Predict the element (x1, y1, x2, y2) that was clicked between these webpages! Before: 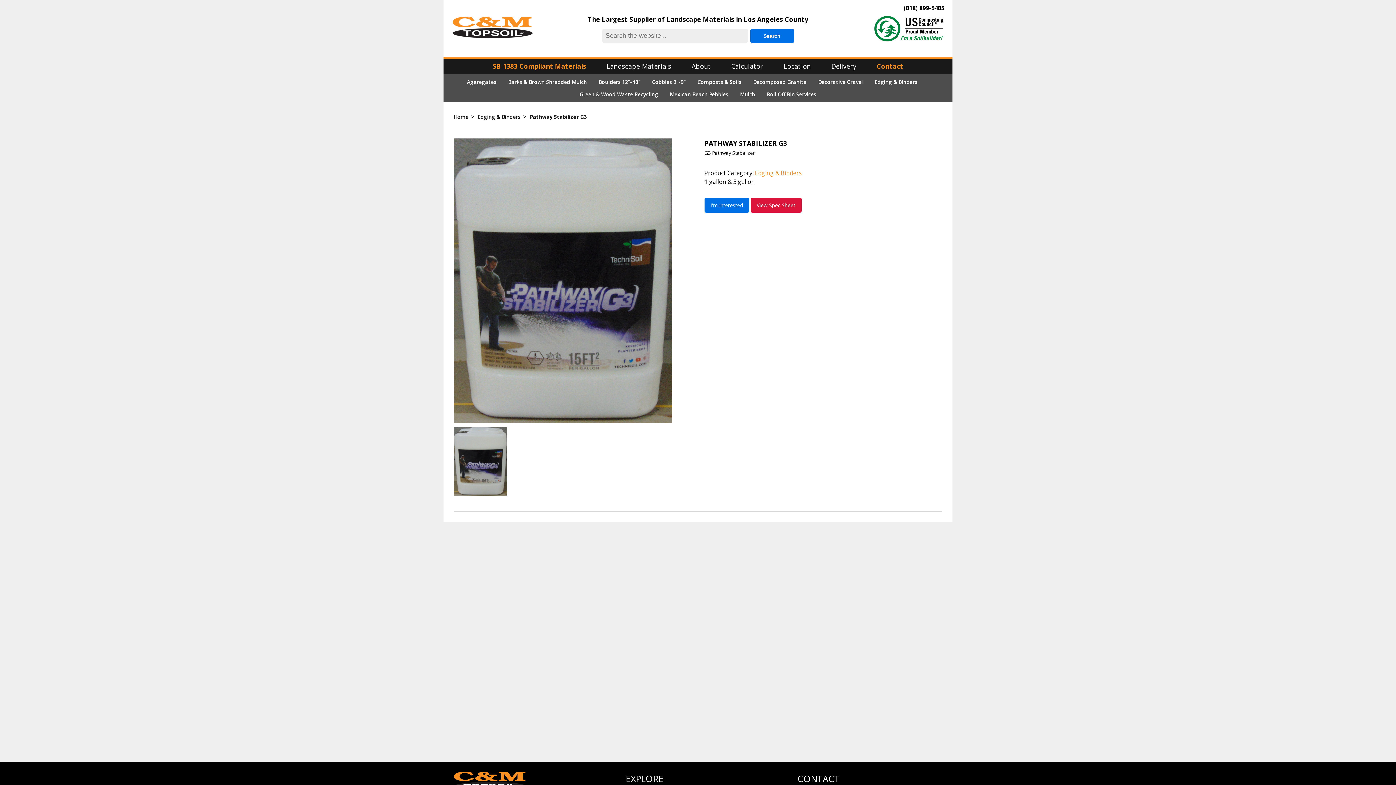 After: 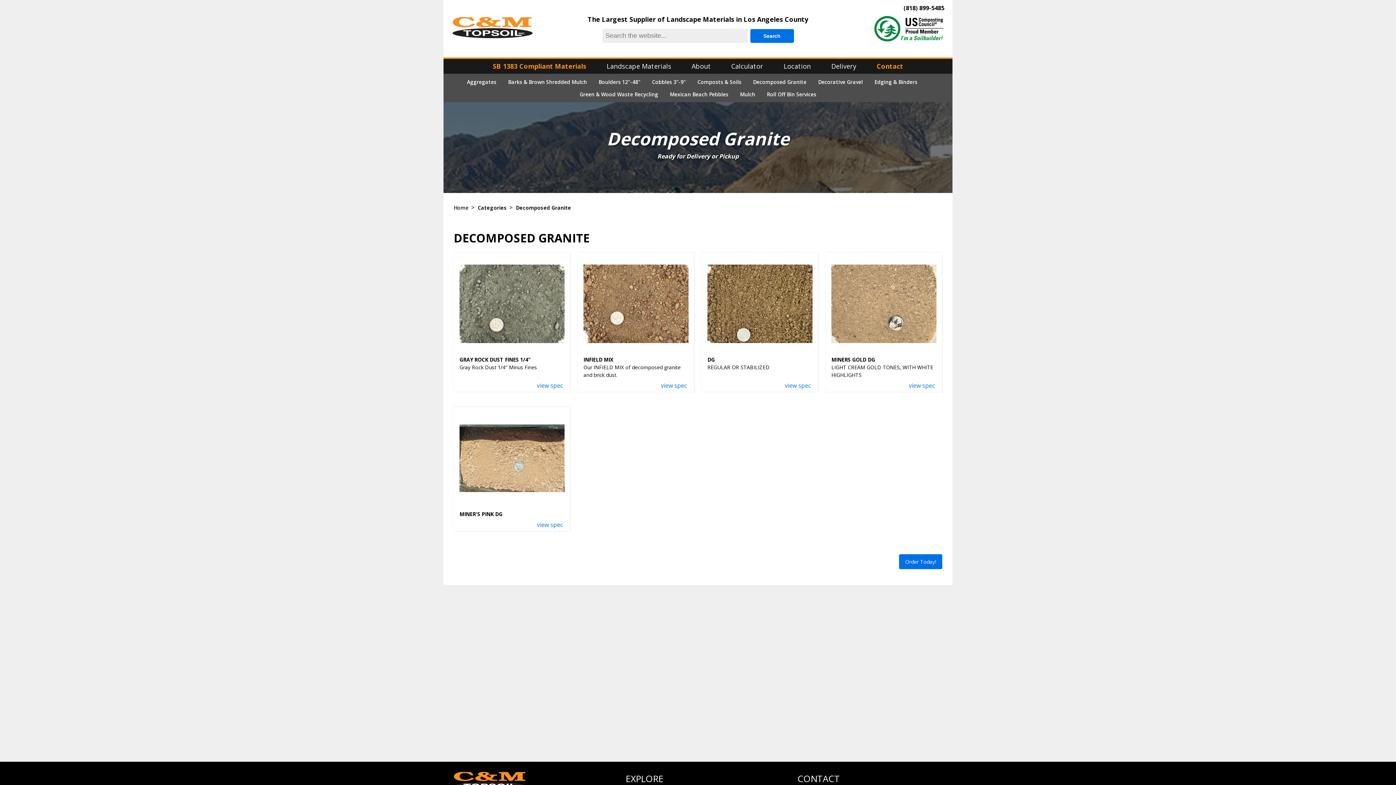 Action: label: Decomposed Granite bbox: (753, 78, 806, 85)